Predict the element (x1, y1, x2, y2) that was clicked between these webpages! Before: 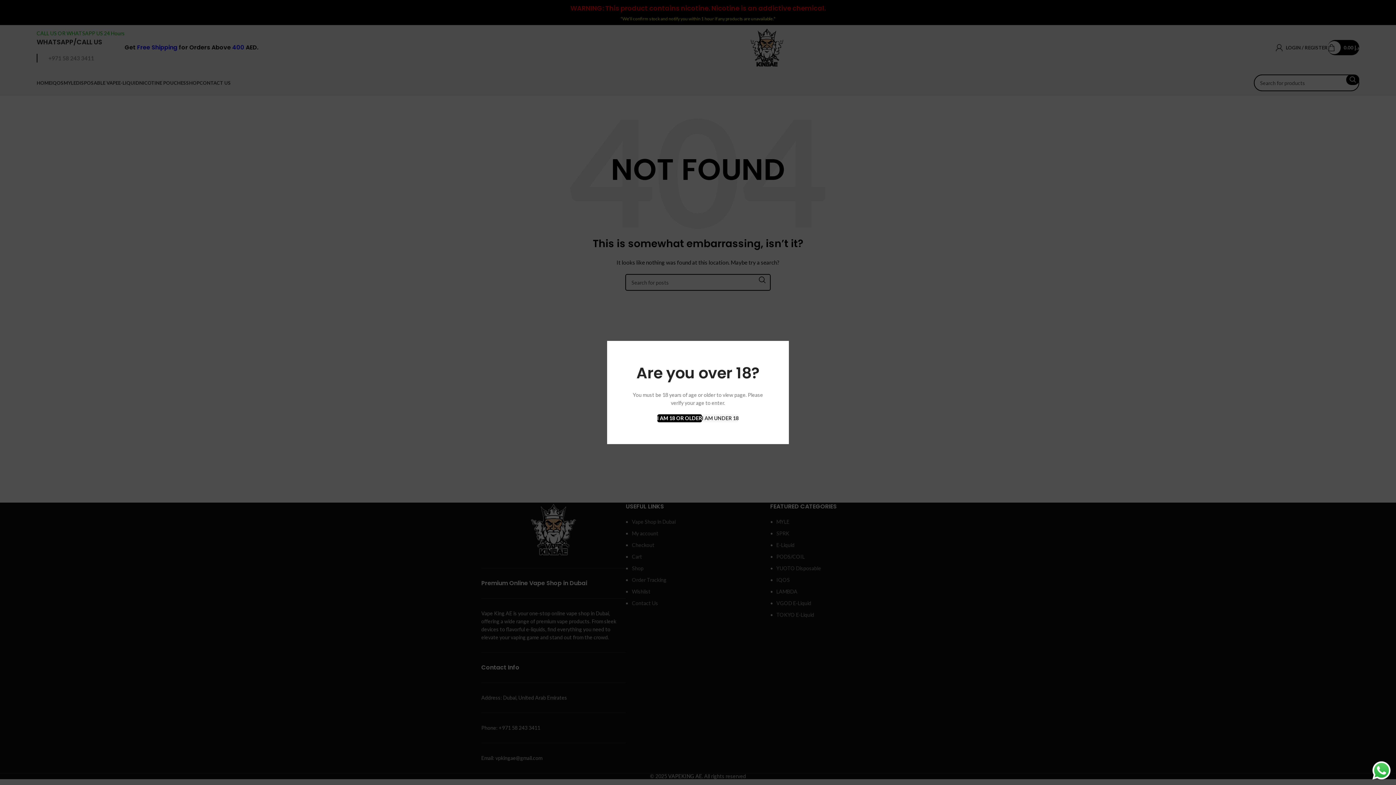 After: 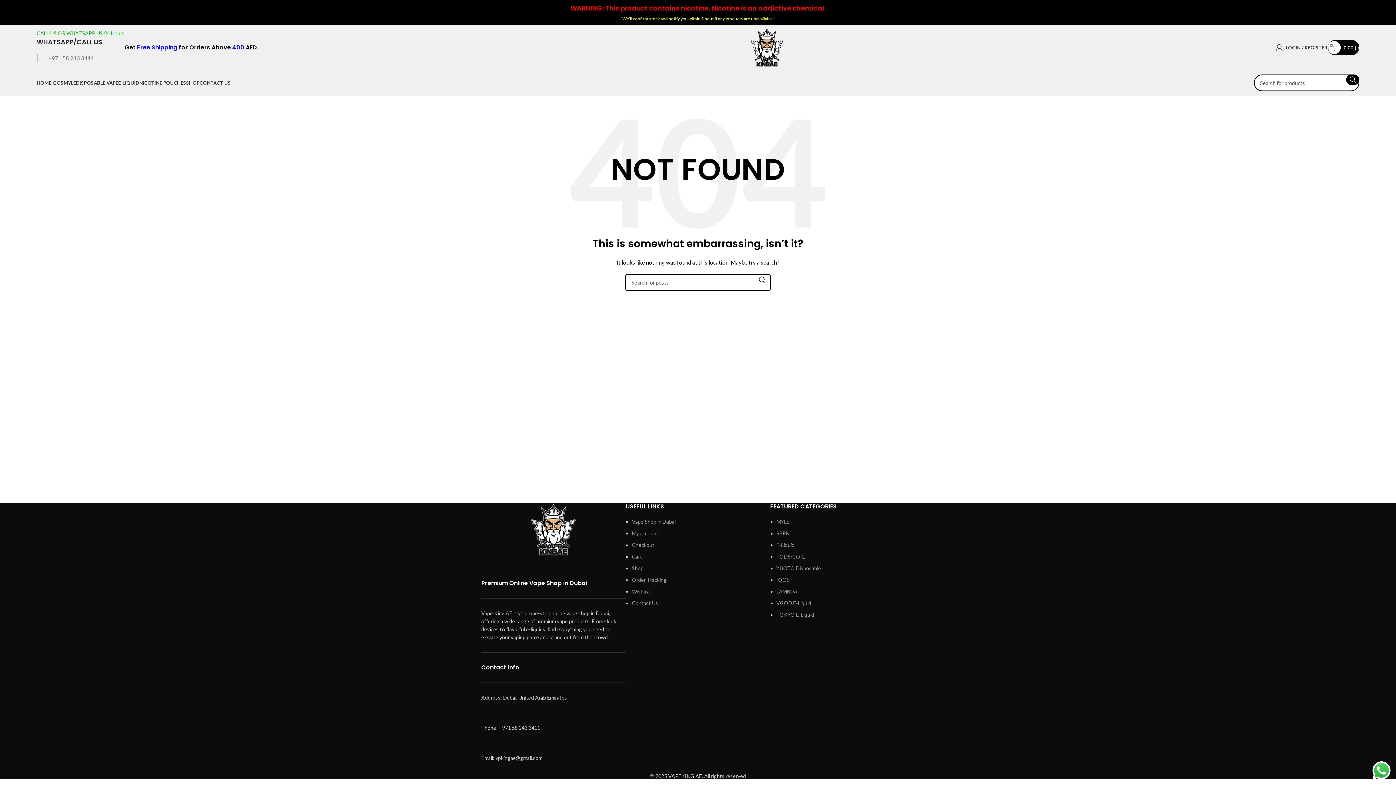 Action: bbox: (657, 414, 702, 422) label: I AM 18 OR OLDER